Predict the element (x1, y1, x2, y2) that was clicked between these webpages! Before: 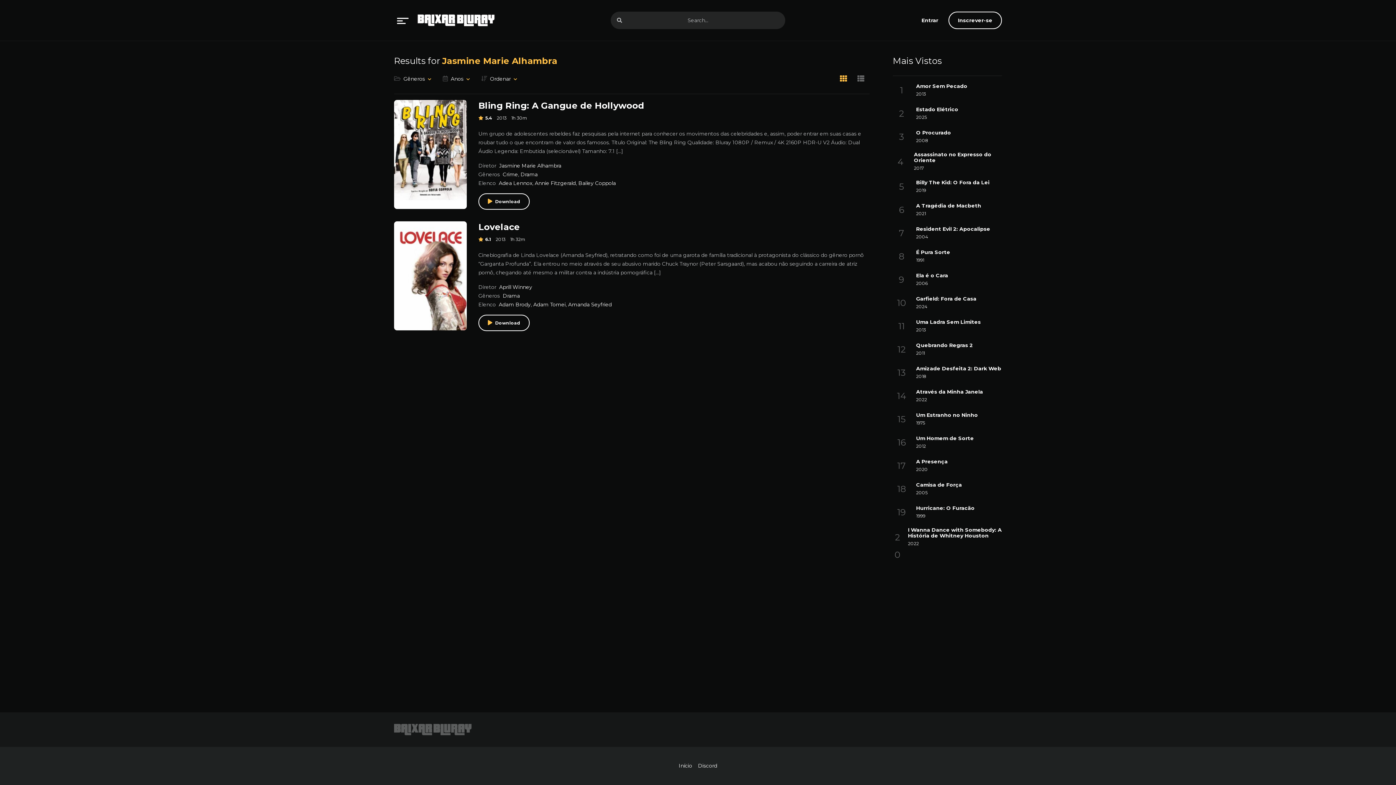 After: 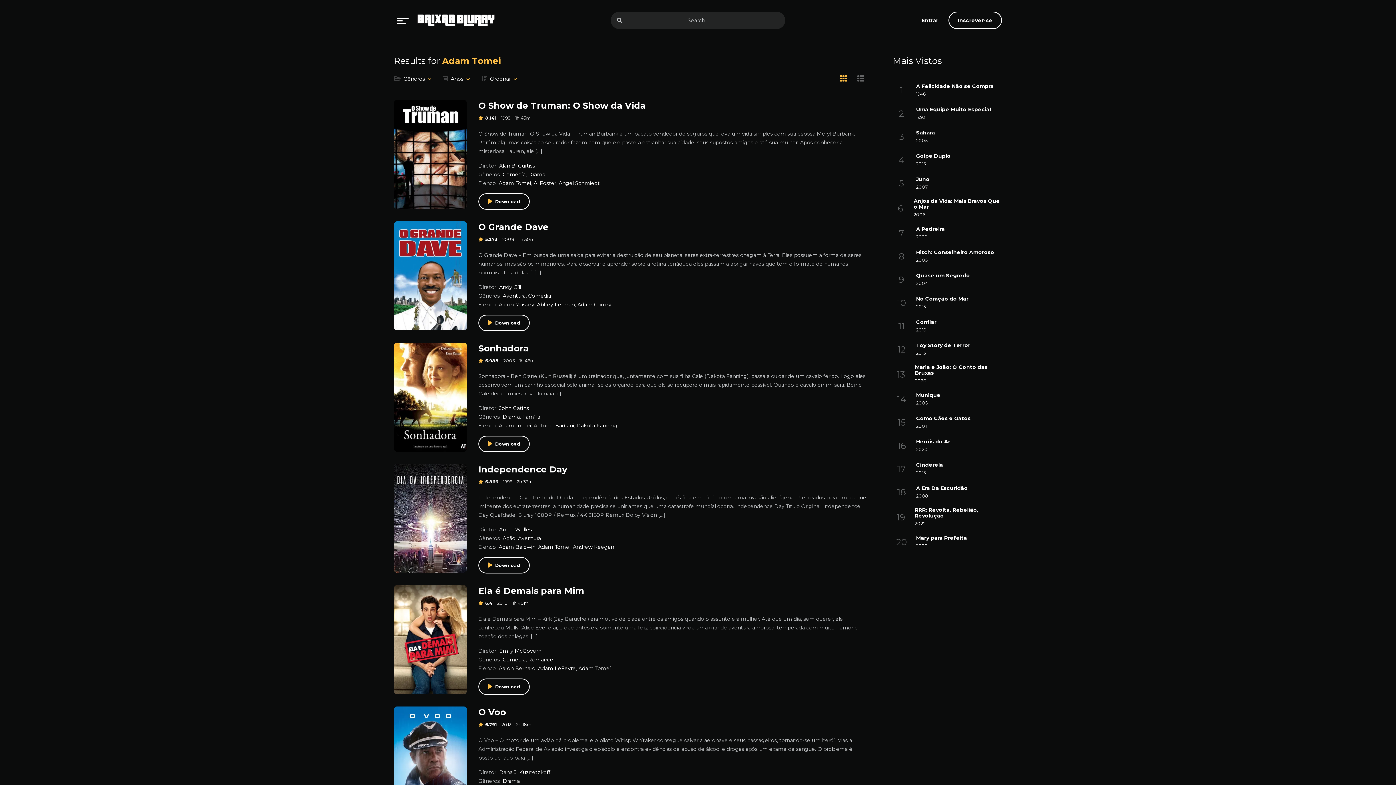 Action: label: Adam Tomei bbox: (533, 301, 565, 307)